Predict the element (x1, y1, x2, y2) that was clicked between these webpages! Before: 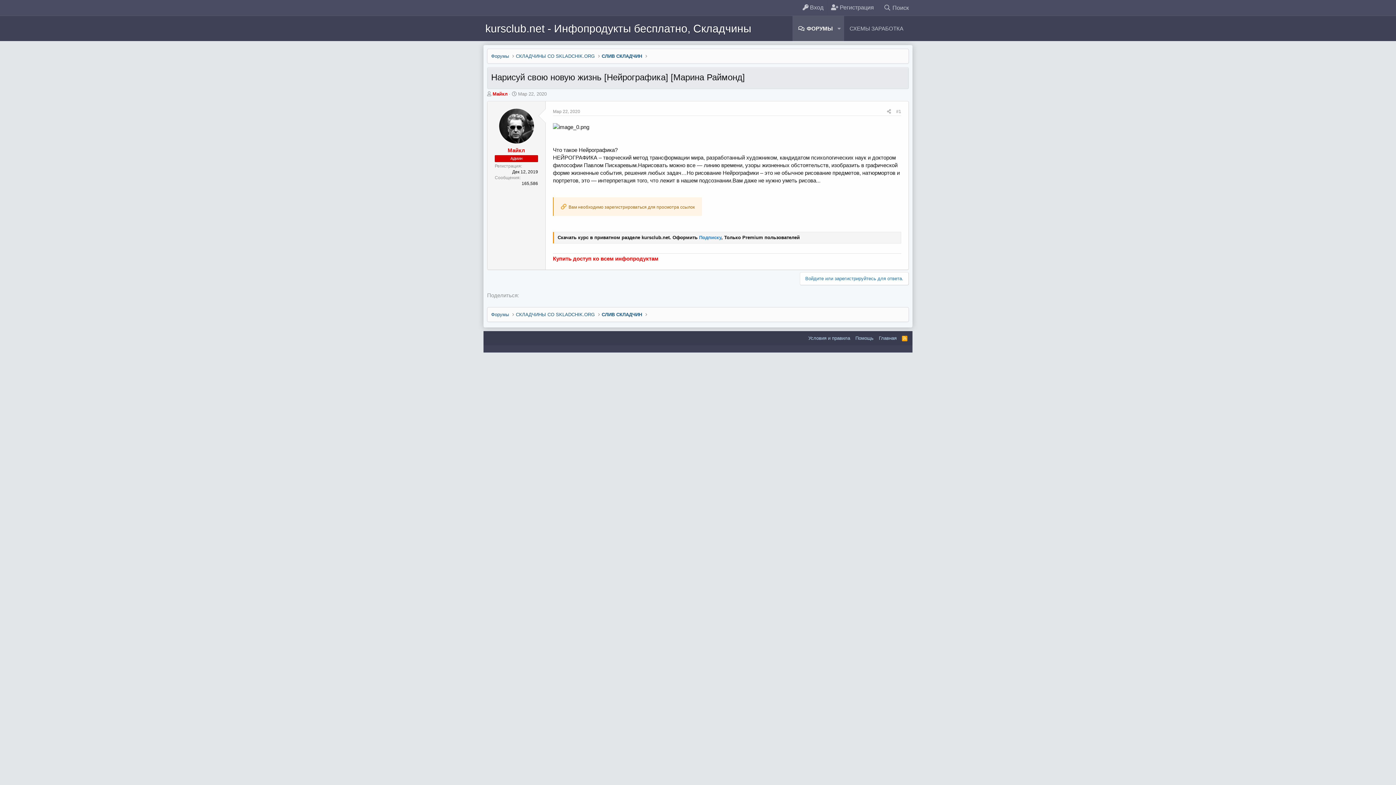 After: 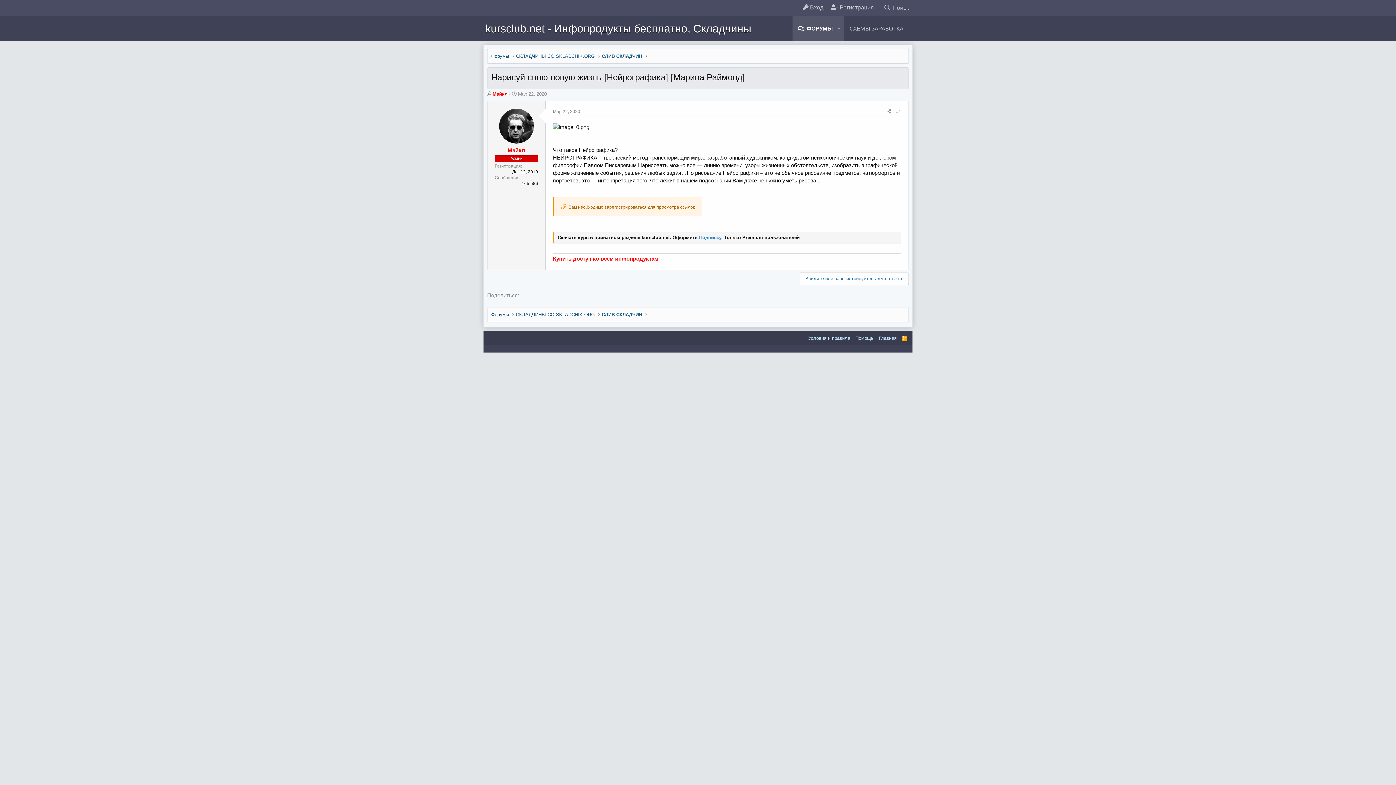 Action: label: #1 bbox: (896, 109, 901, 114)